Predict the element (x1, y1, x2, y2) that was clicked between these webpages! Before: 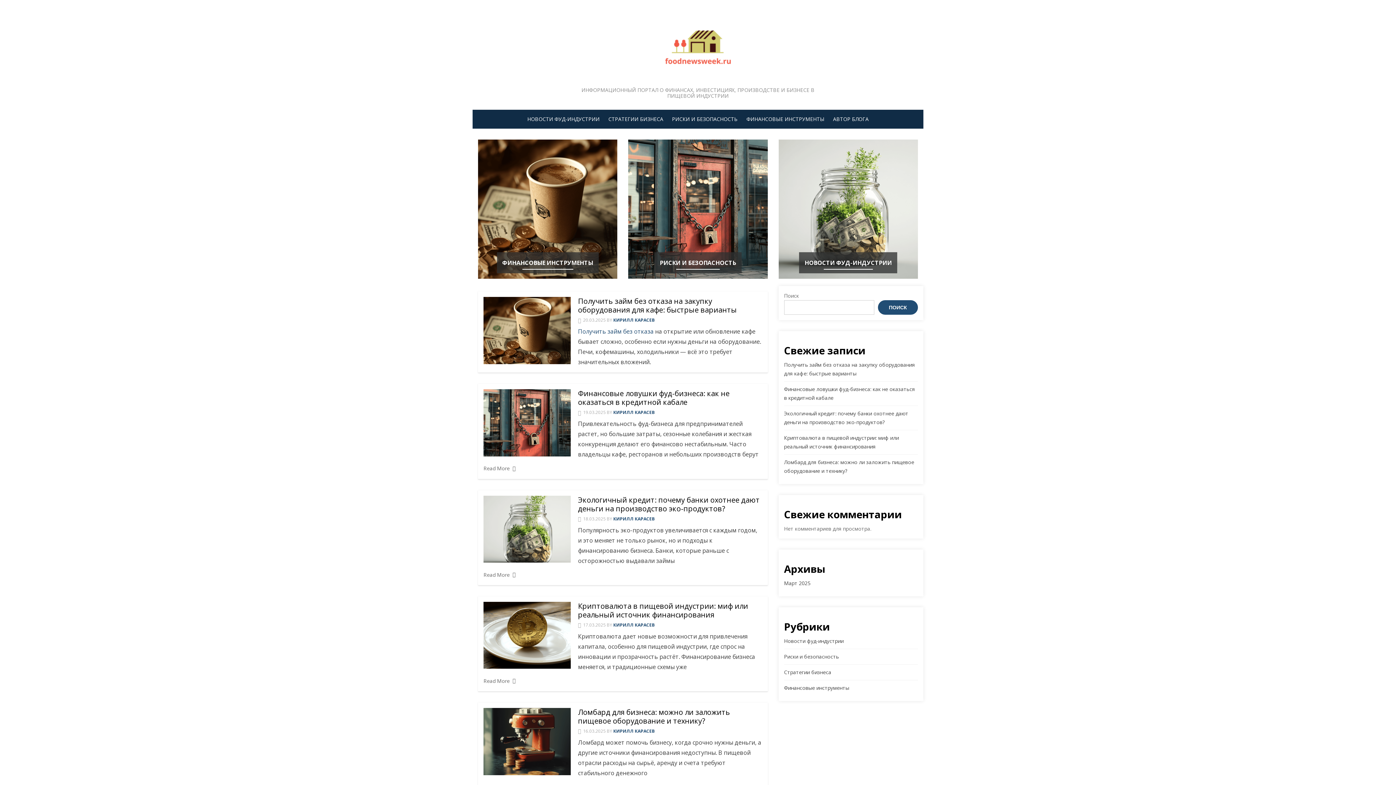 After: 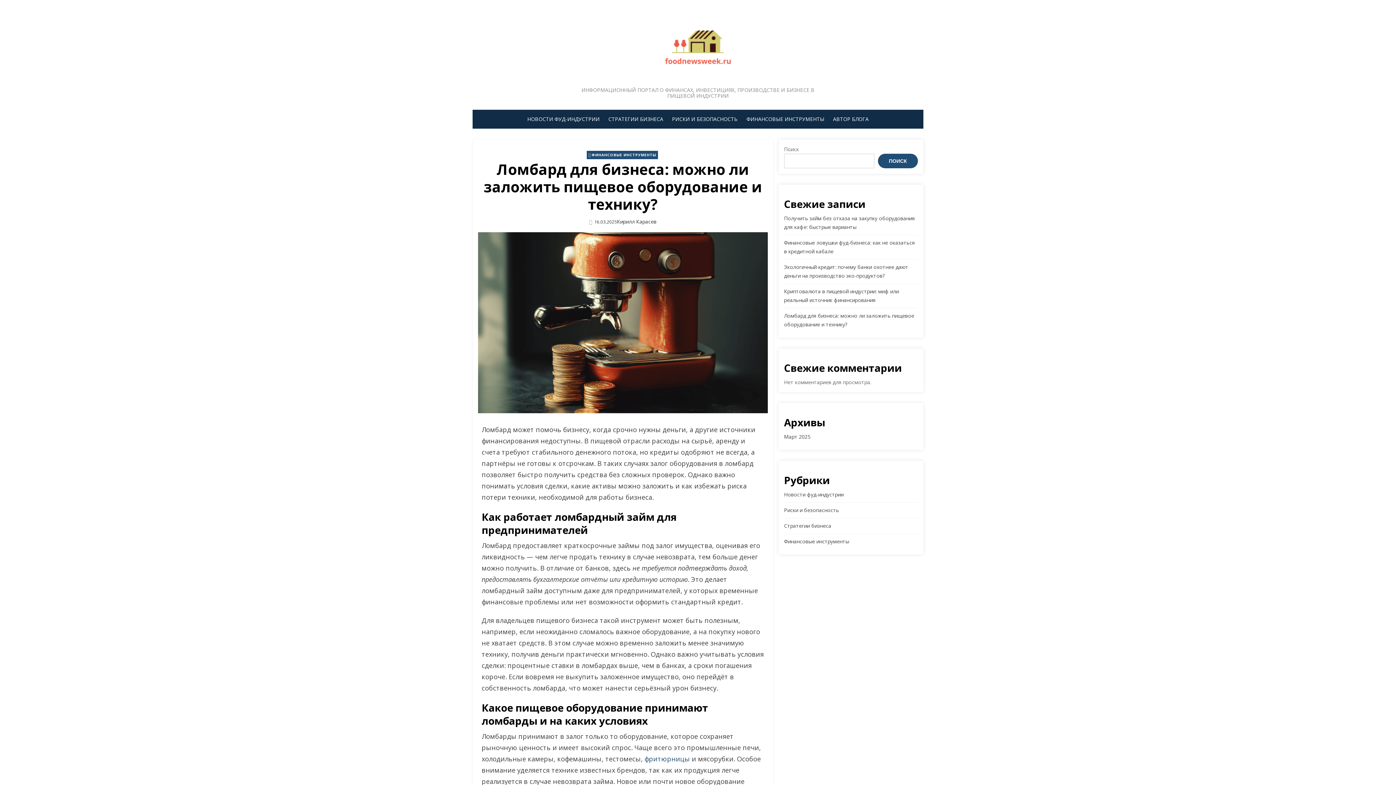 Action: bbox: (578, 707, 730, 726) label: Ломбард для бизнеса: можно ли заложить пищевое оборудование и технику?